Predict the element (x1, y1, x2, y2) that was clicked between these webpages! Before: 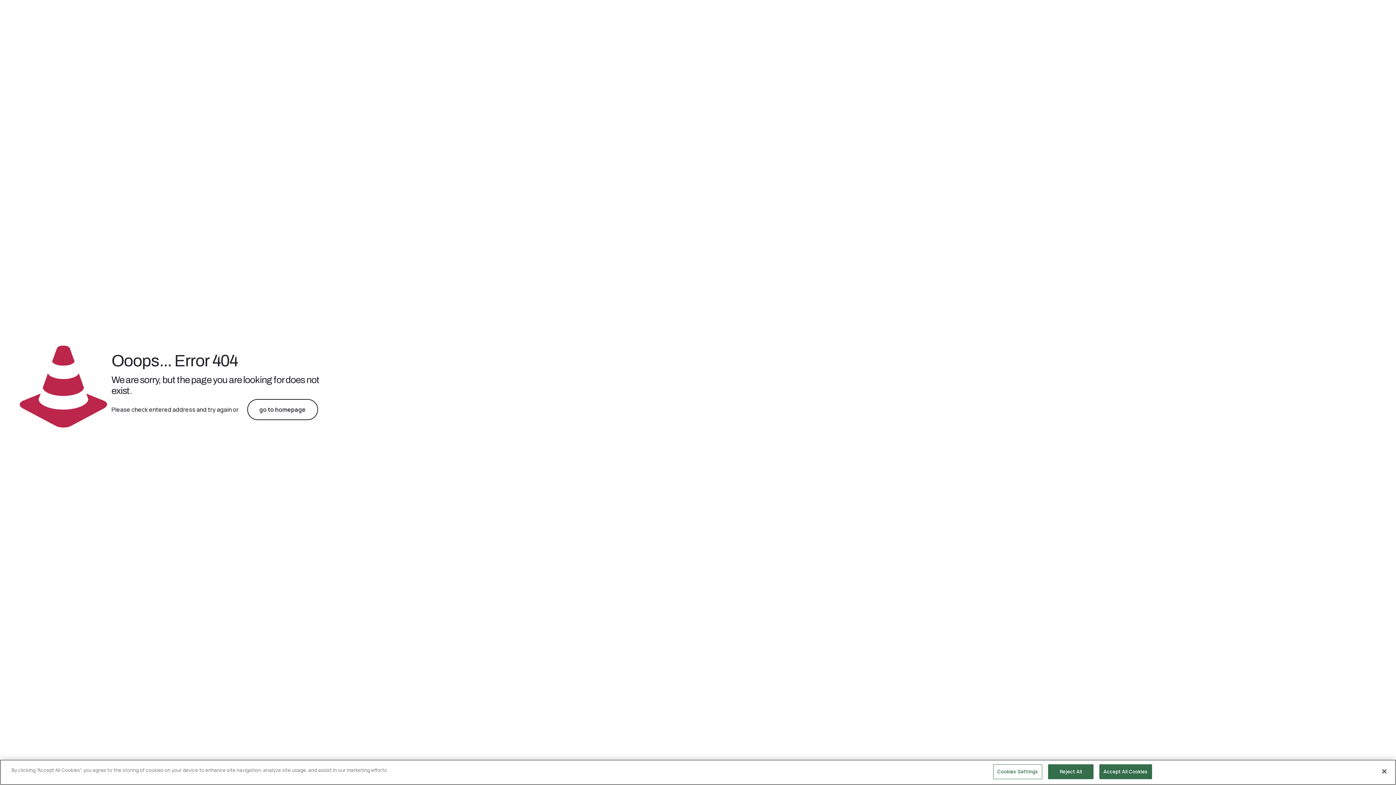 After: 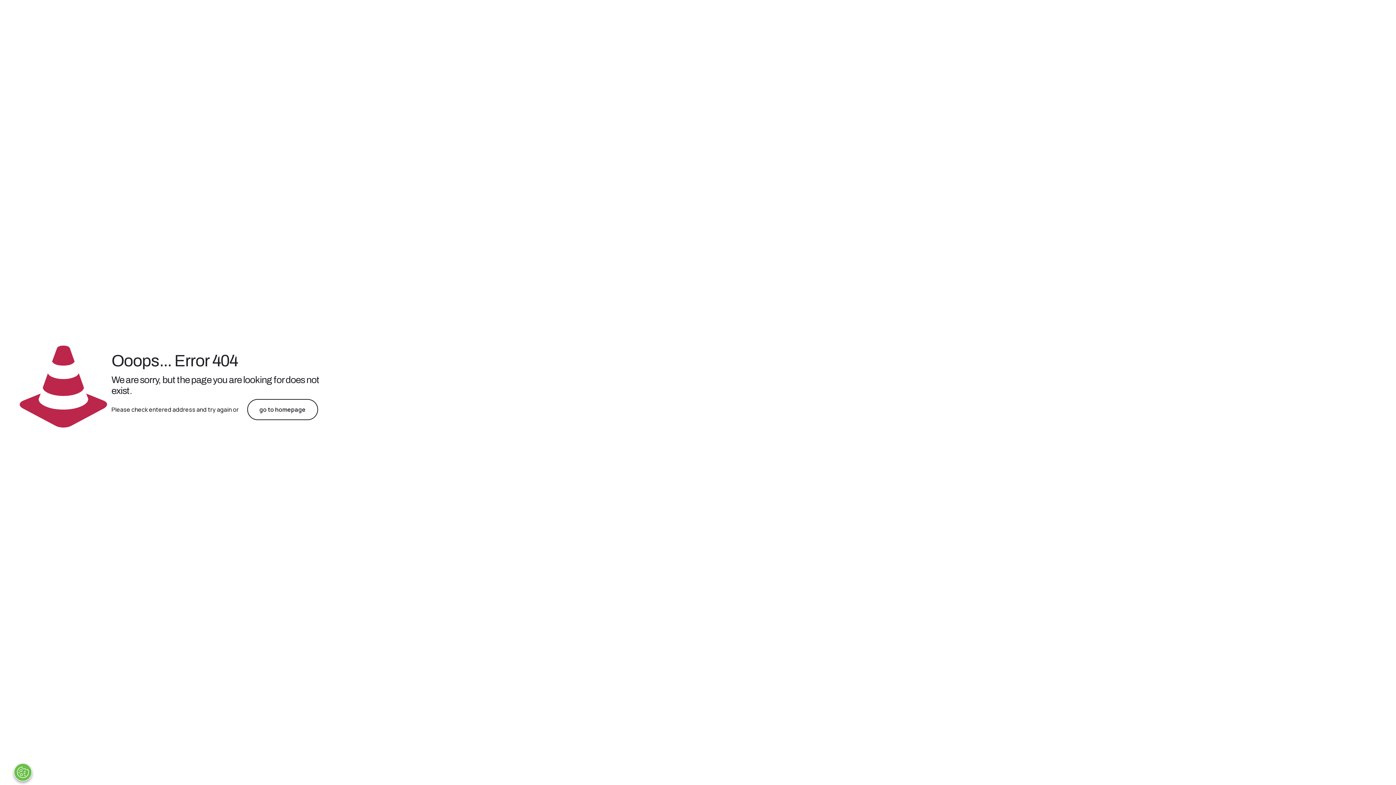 Action: label: Accept All Cookies bbox: (1099, 764, 1152, 779)